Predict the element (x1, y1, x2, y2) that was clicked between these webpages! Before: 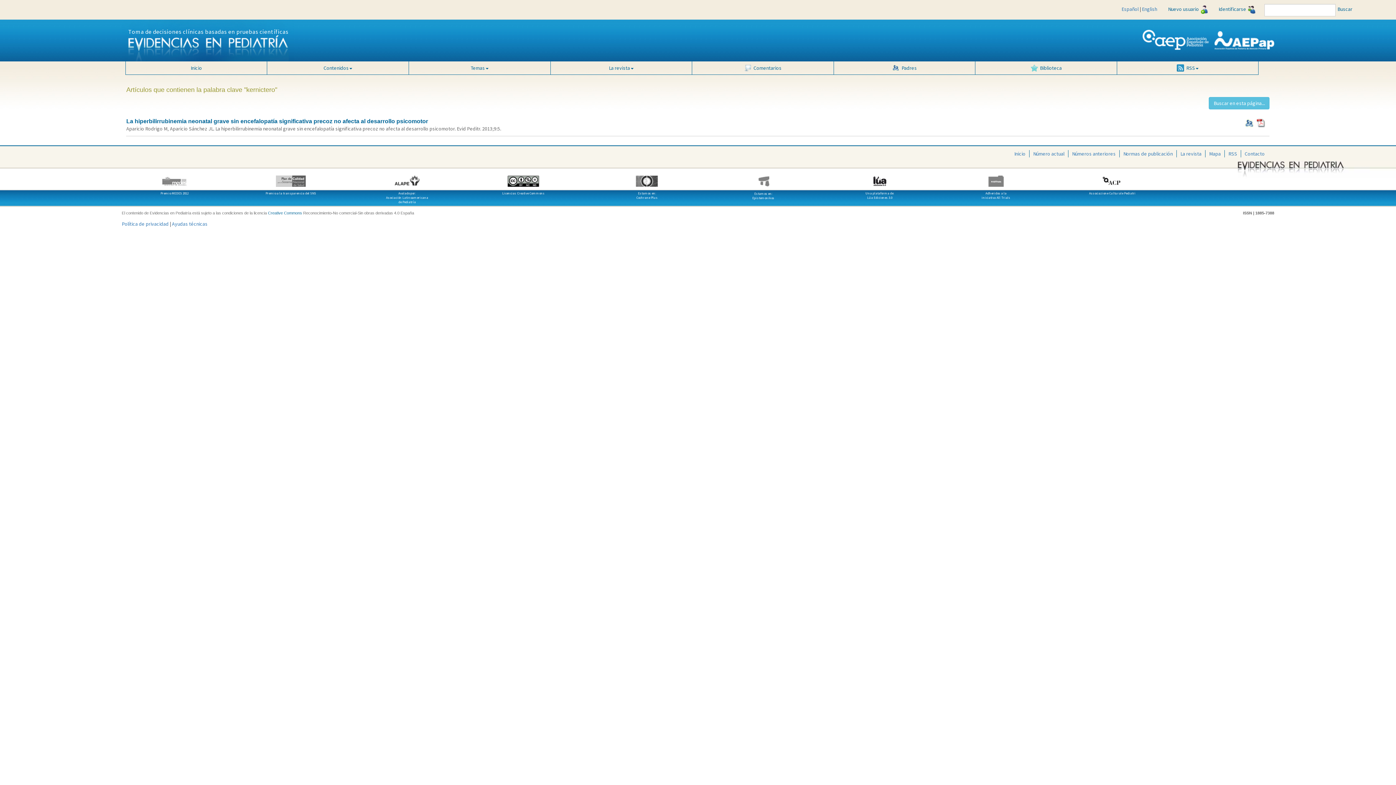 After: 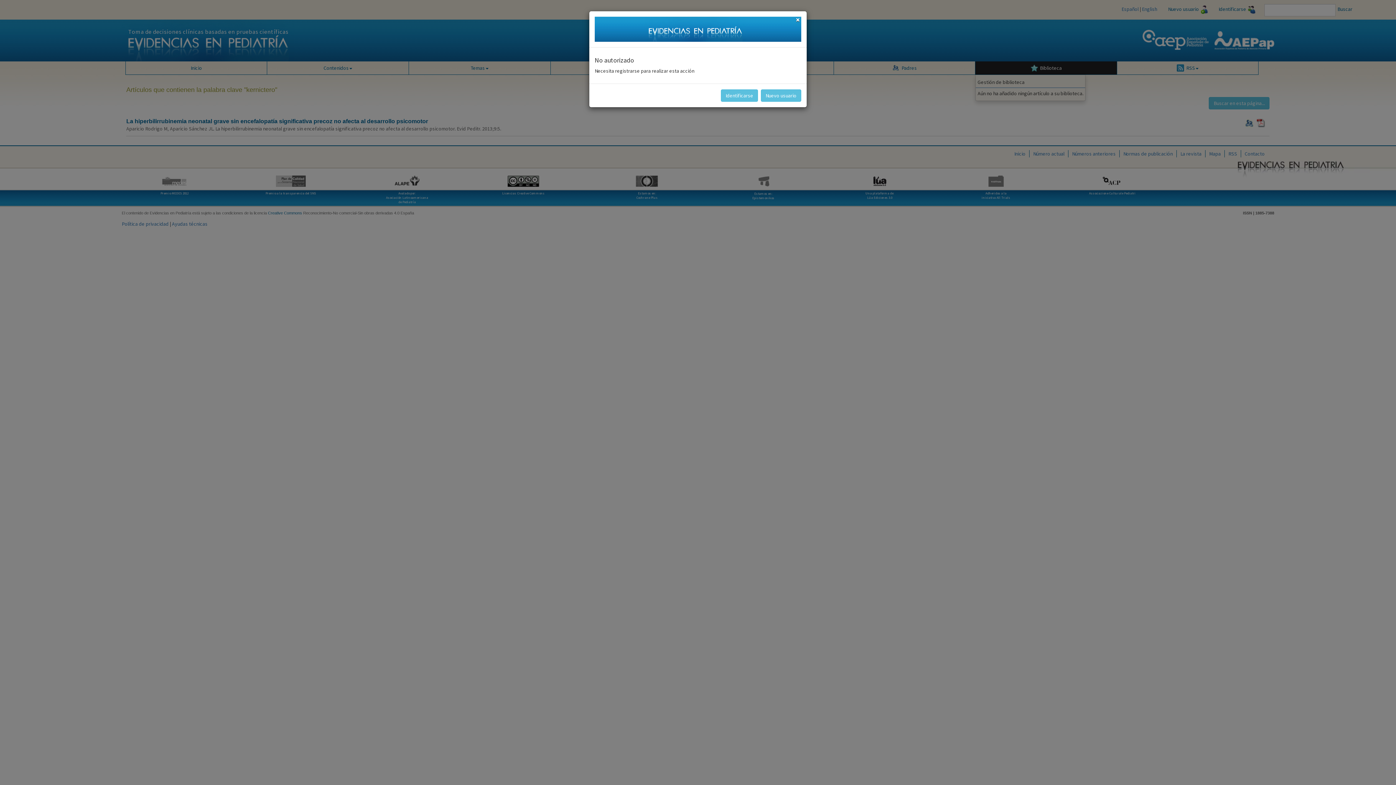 Action: label: Biblioteca bbox: (975, 61, 1117, 74)